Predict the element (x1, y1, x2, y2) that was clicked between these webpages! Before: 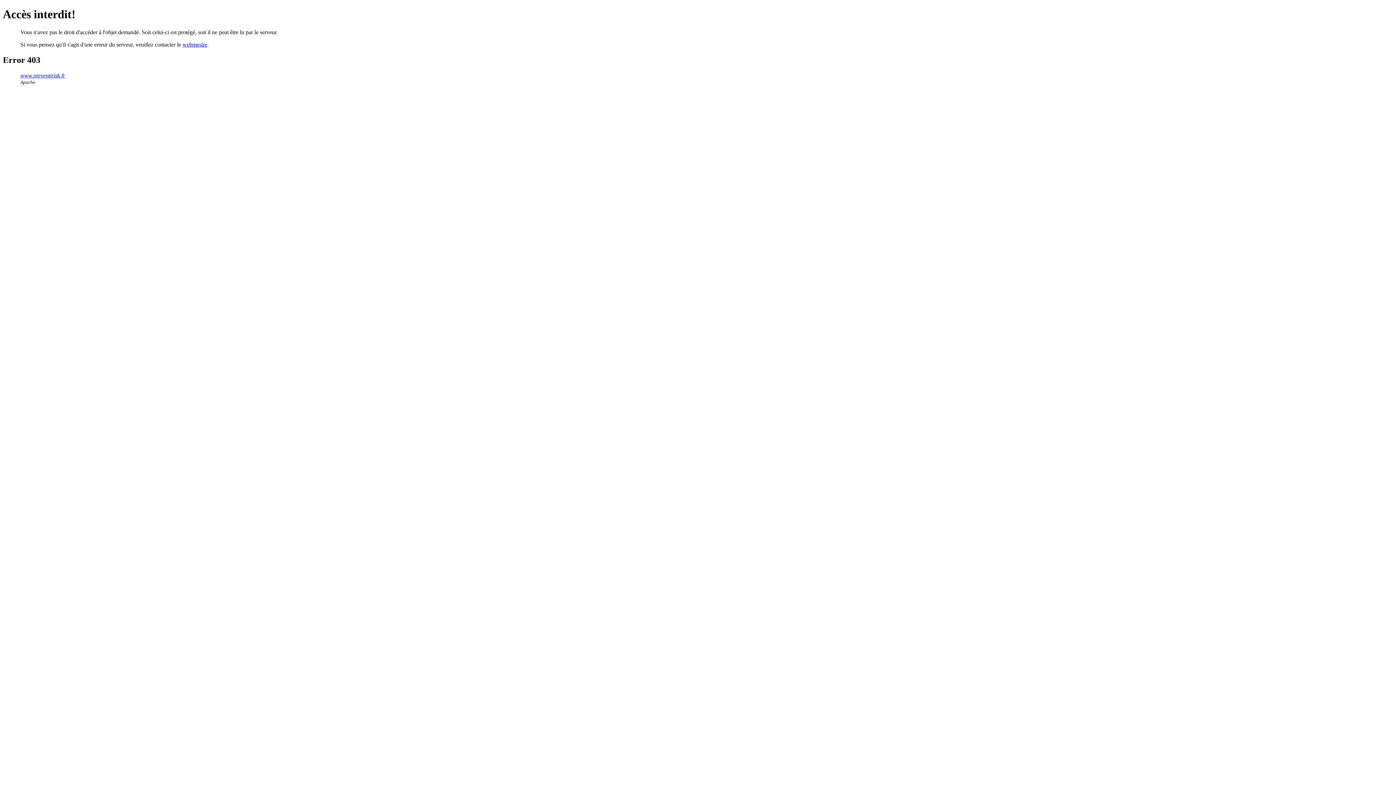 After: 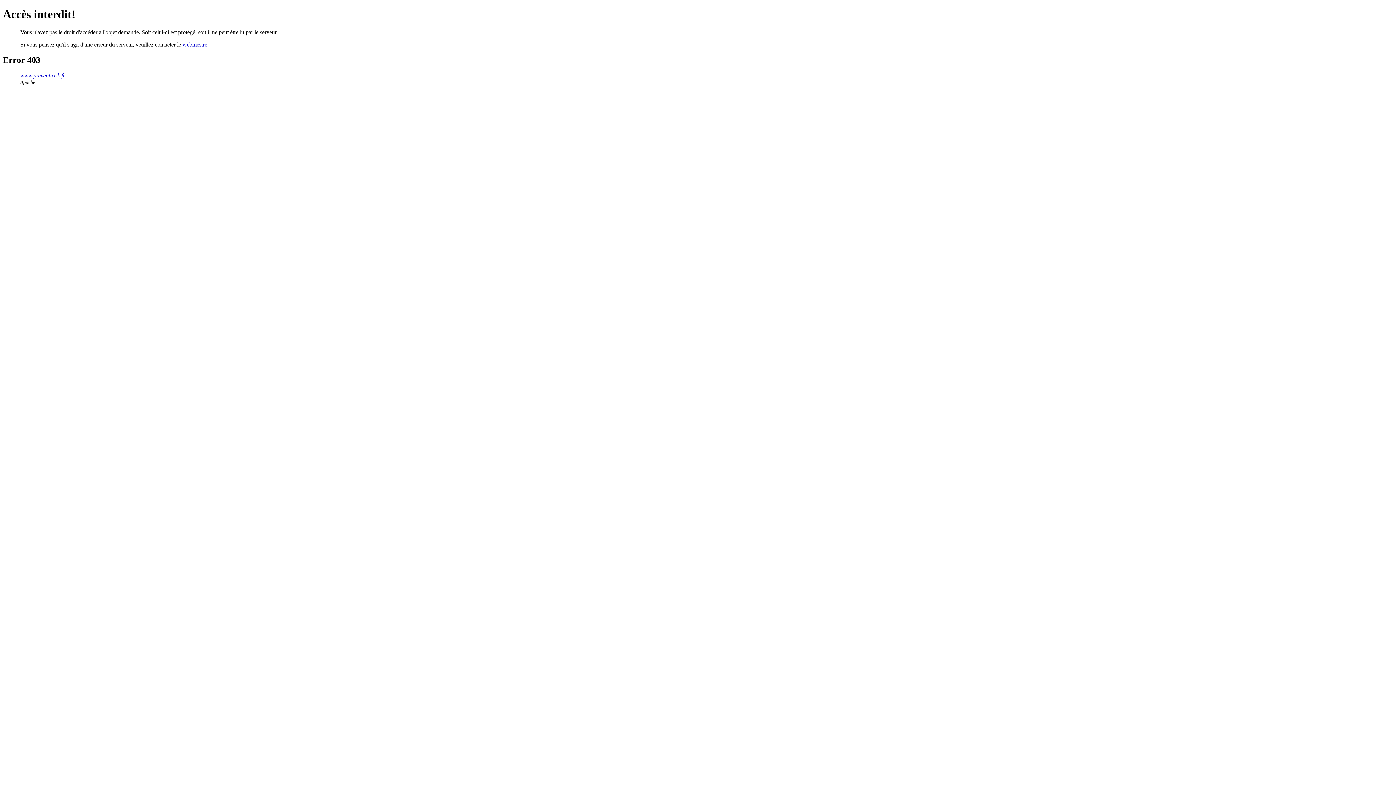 Action: label: webmestre bbox: (182, 41, 207, 47)